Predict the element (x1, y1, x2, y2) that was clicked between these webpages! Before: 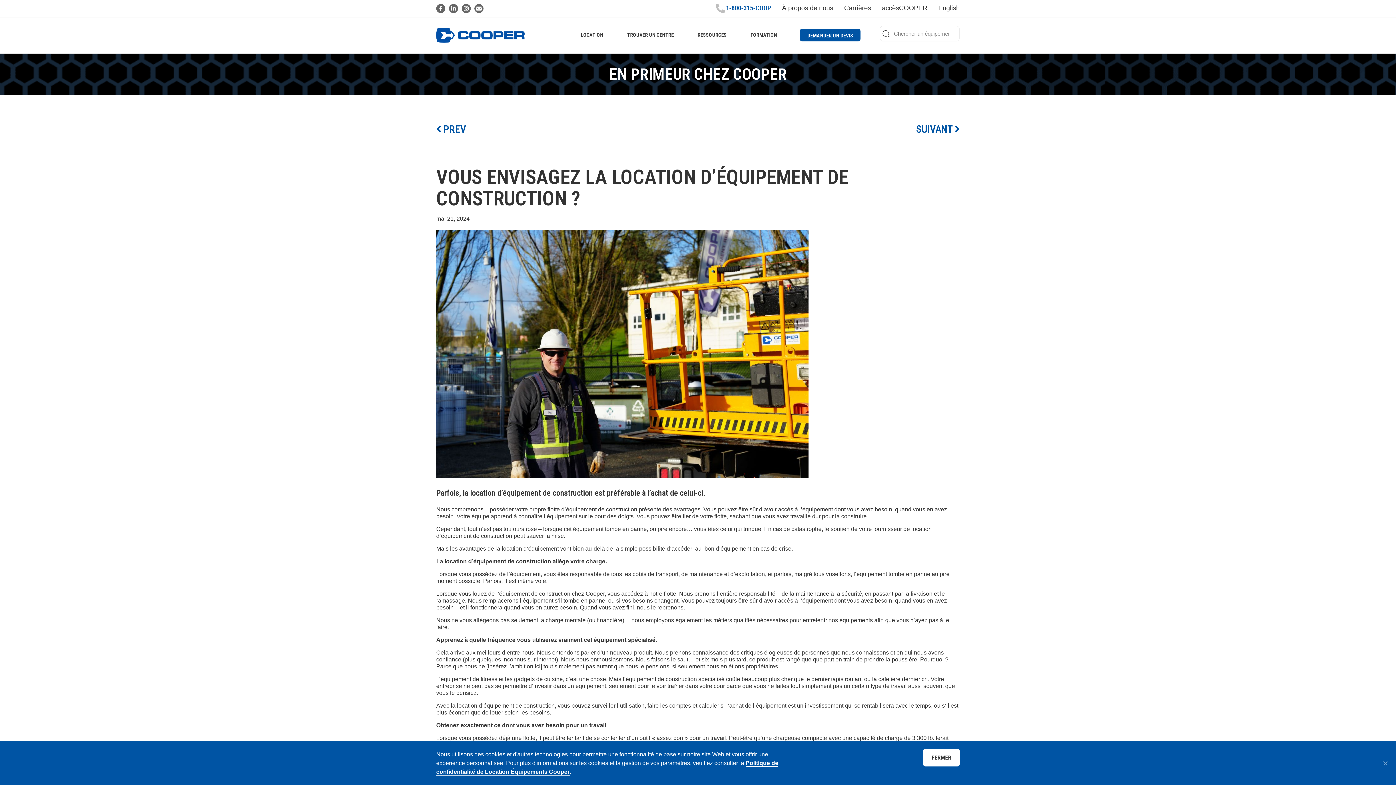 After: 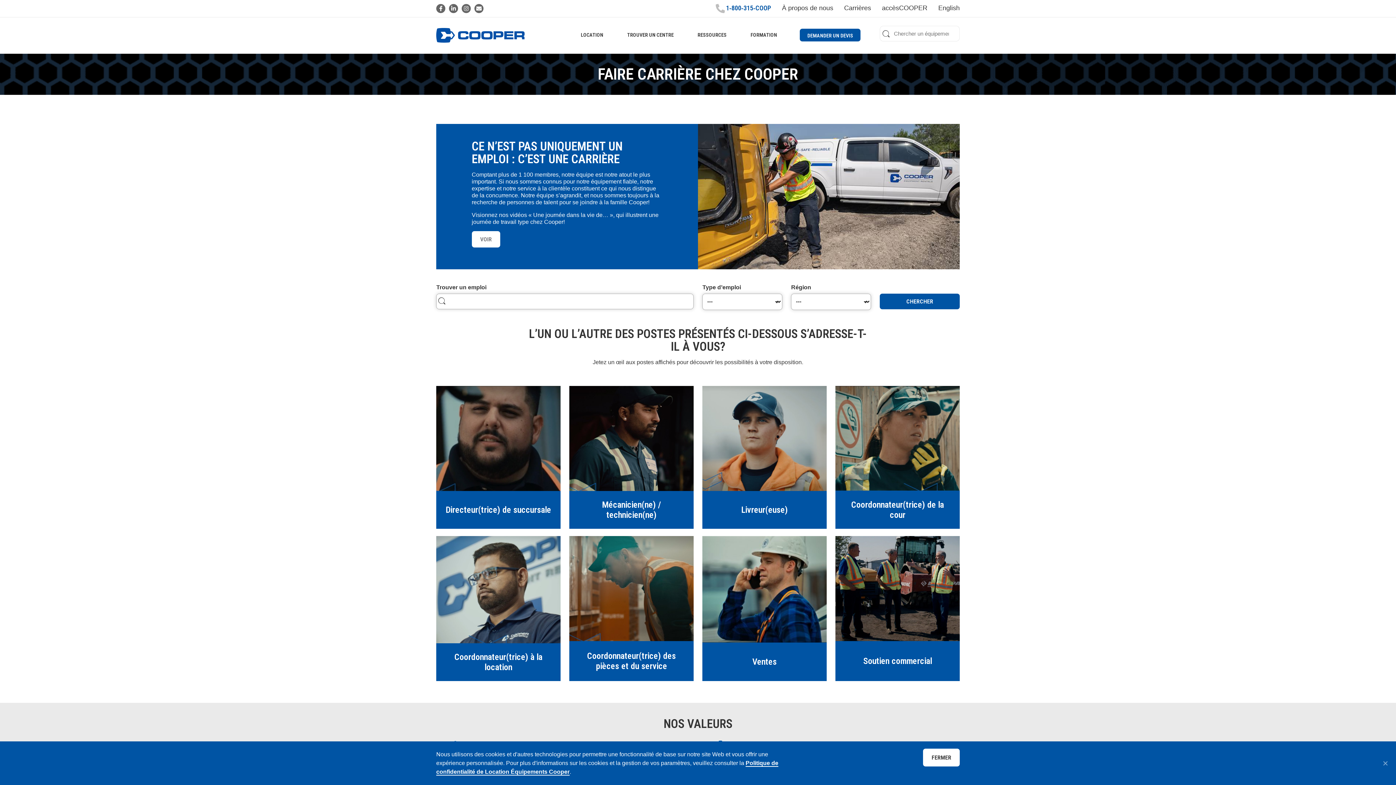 Action: label: Carrières bbox: (844, 4, 871, 12)